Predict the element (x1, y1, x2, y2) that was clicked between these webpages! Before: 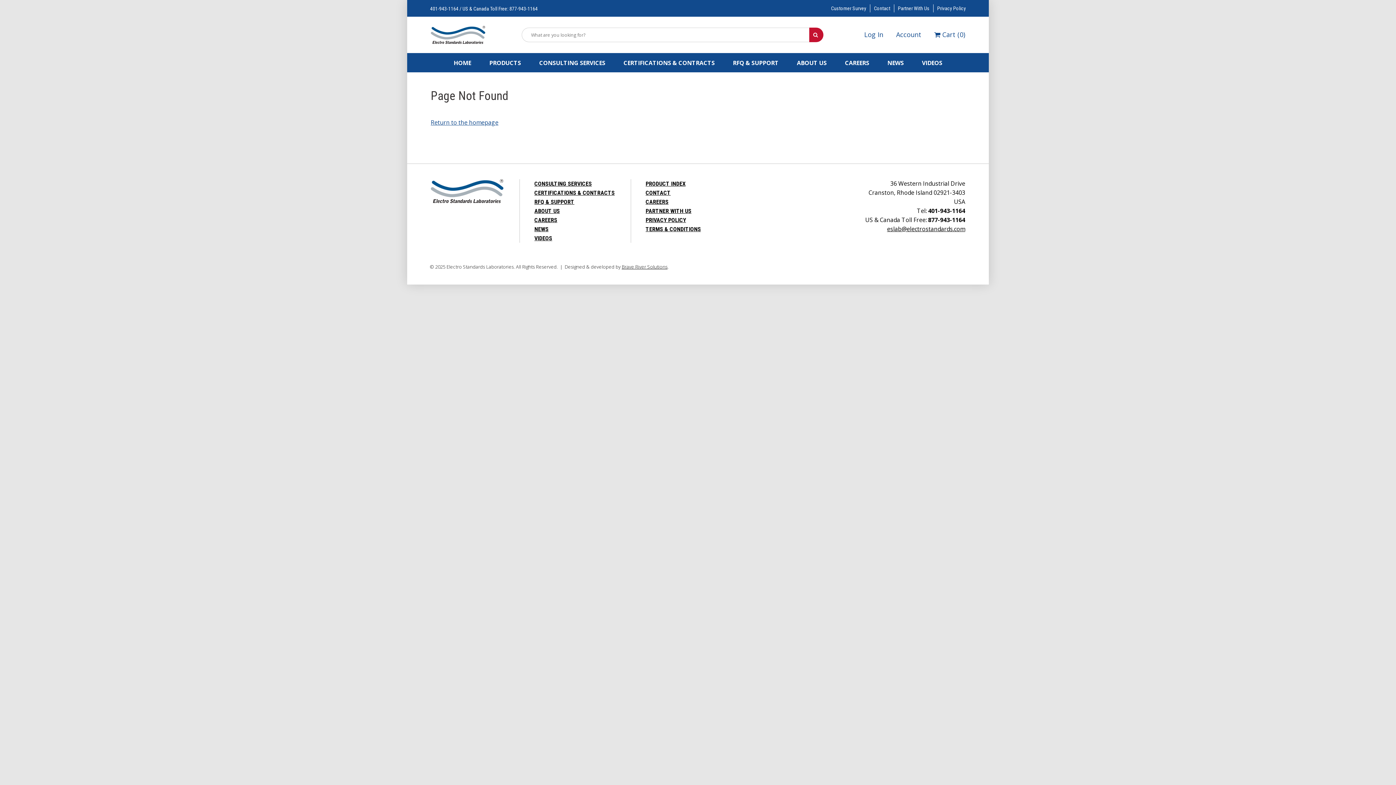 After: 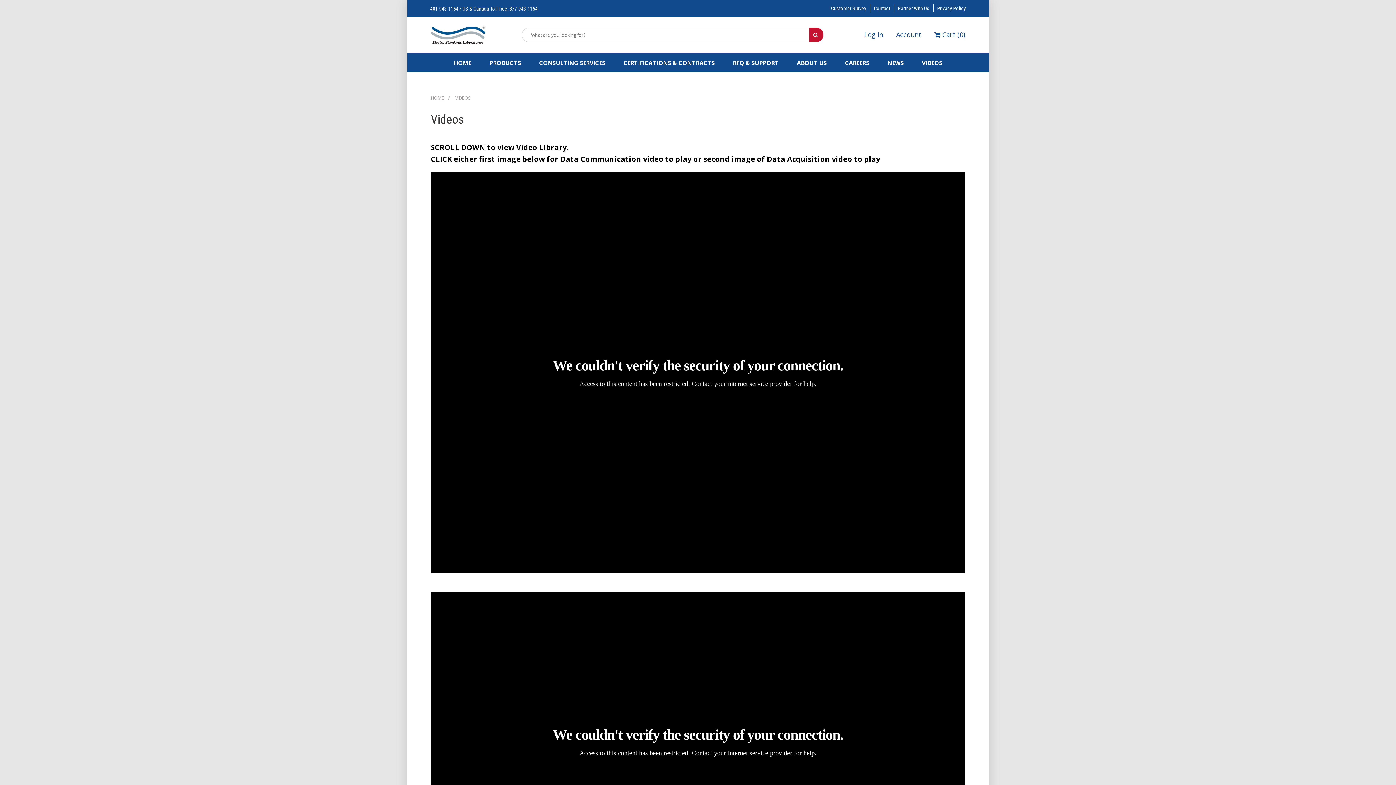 Action: label: VIDEOS bbox: (534, 234, 552, 241)